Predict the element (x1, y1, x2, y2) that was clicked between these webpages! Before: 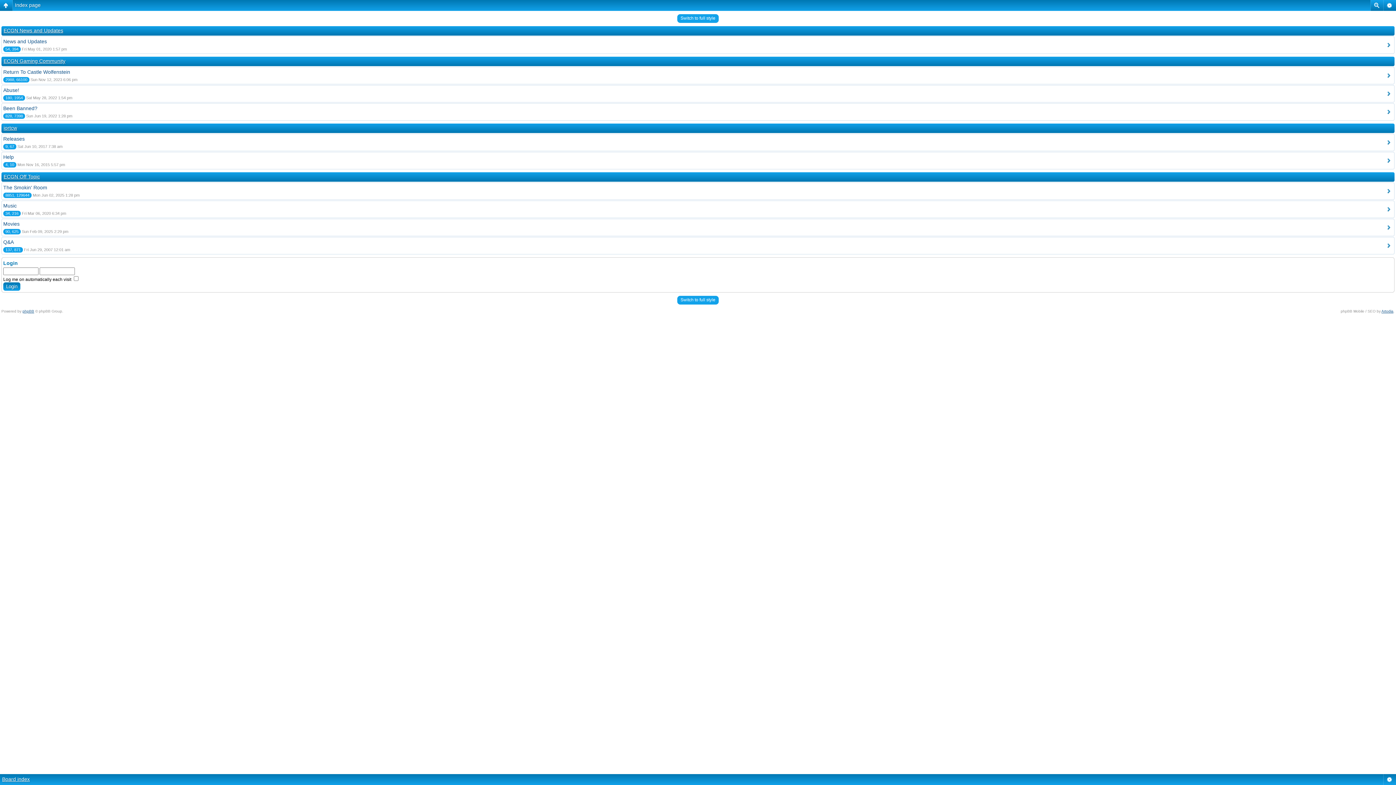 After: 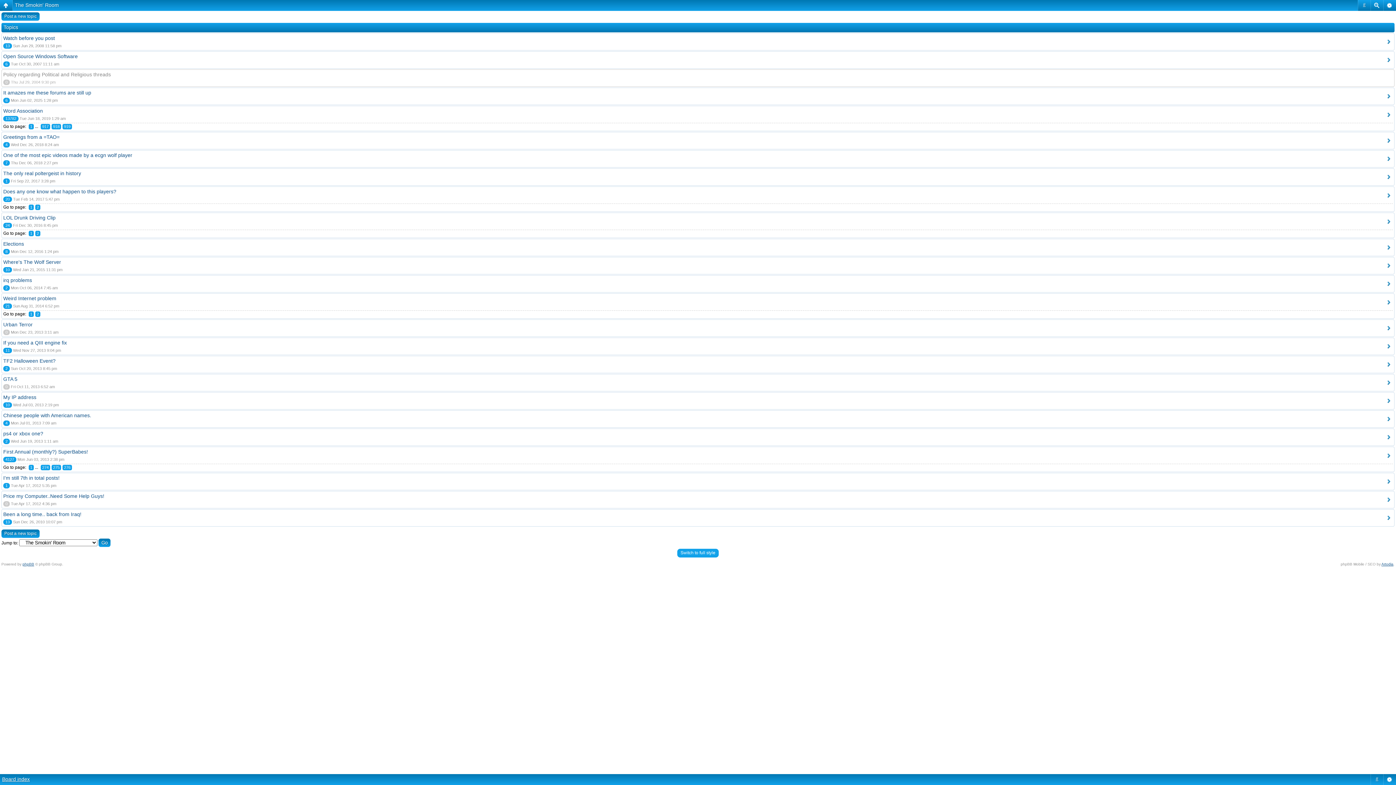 Action: label: The Smokin' Room bbox: (3, 184, 47, 190)